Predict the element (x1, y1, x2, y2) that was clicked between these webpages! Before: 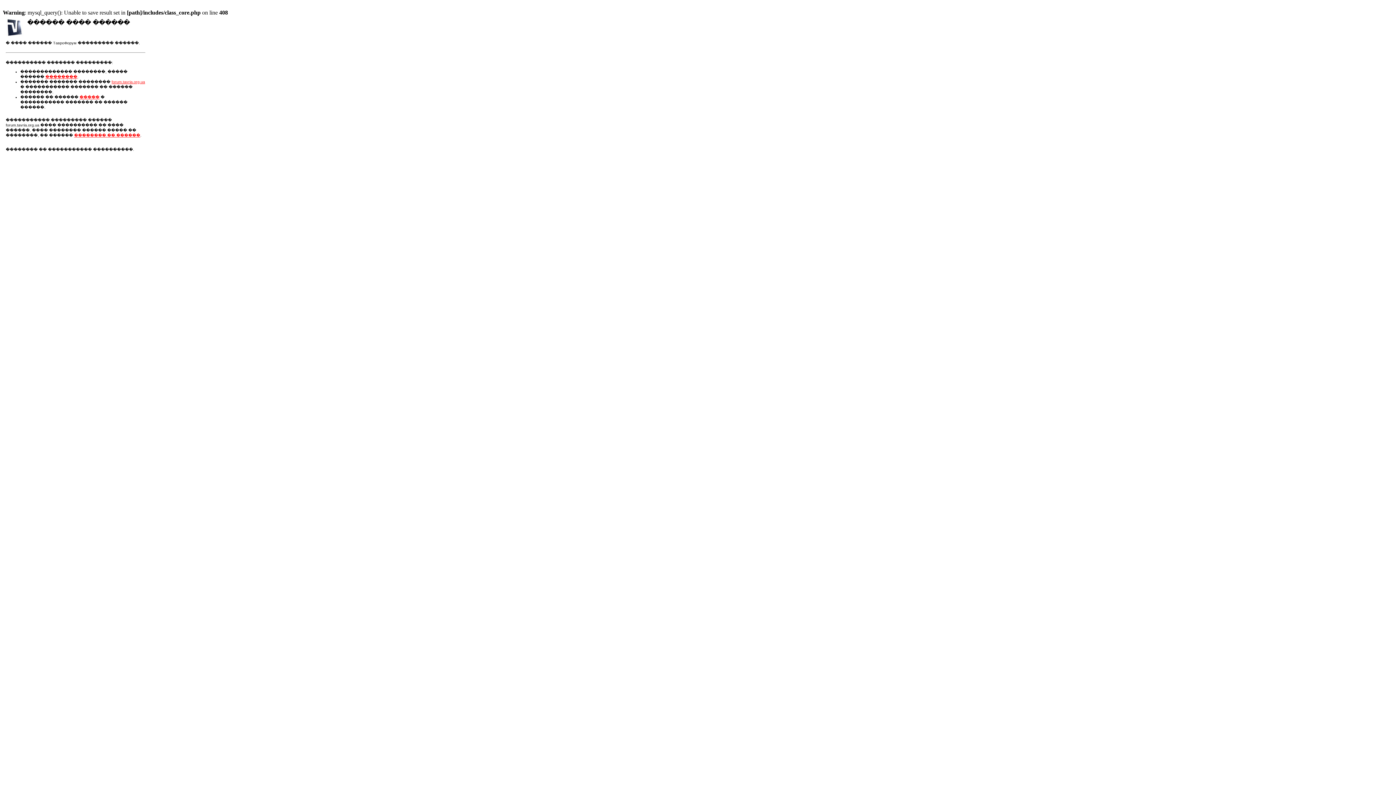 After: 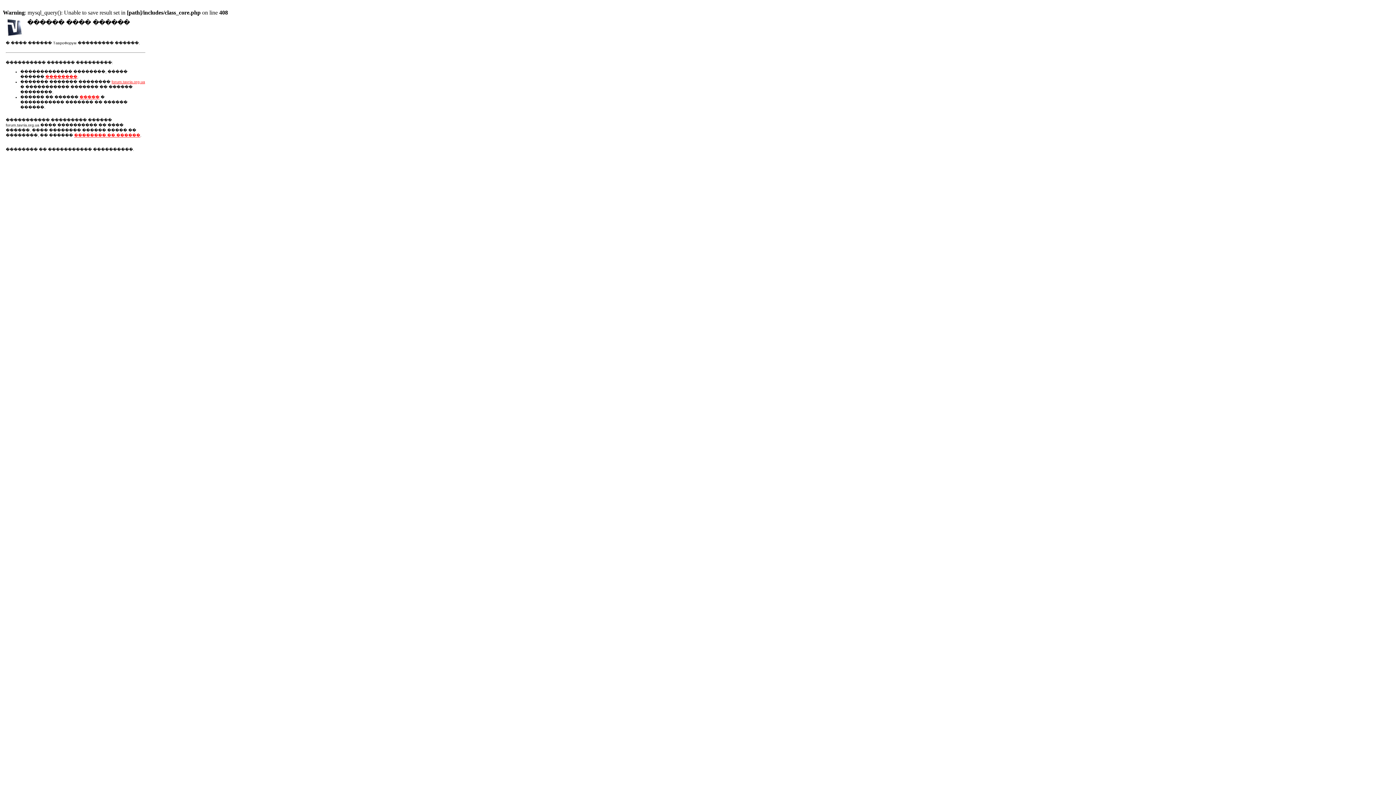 Action: label: �������� �� ������ bbox: (74, 133, 140, 137)